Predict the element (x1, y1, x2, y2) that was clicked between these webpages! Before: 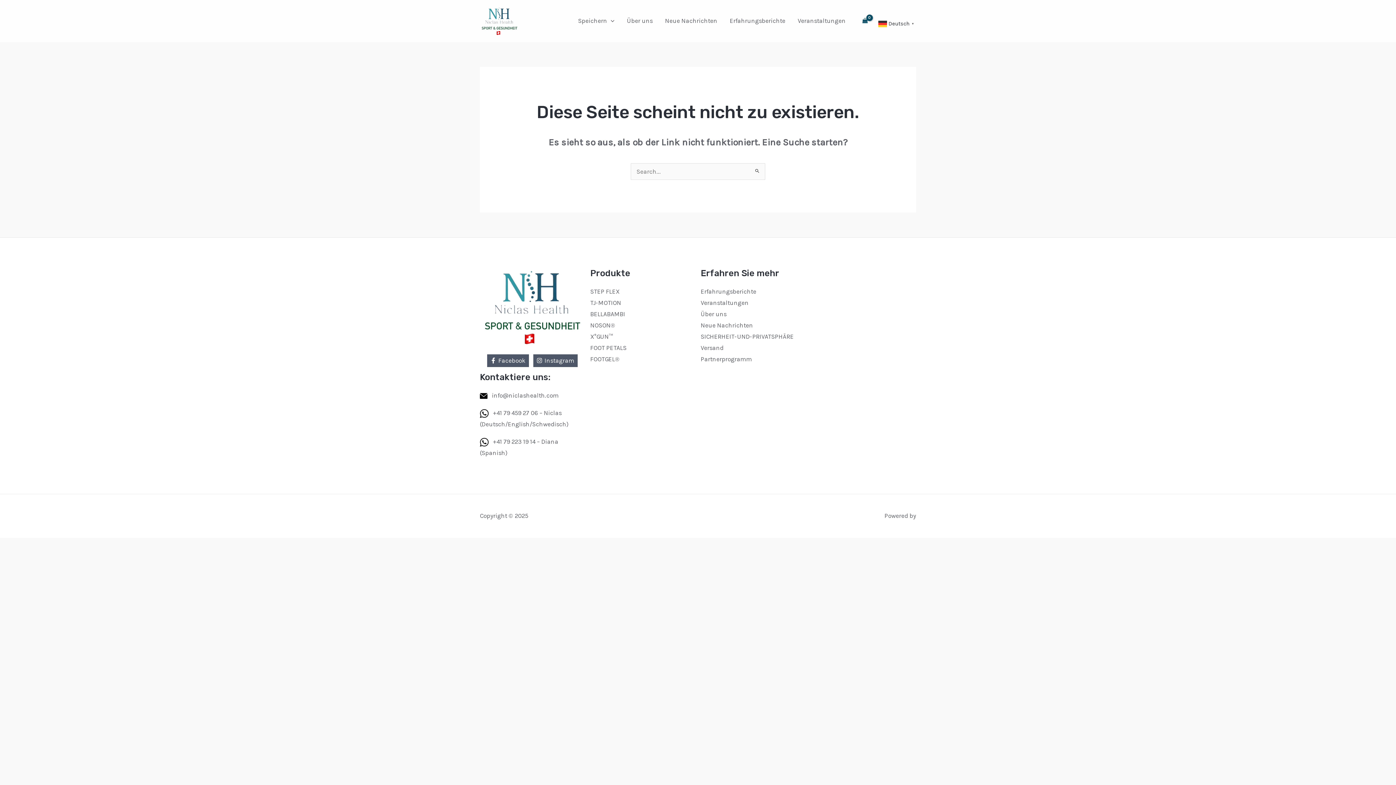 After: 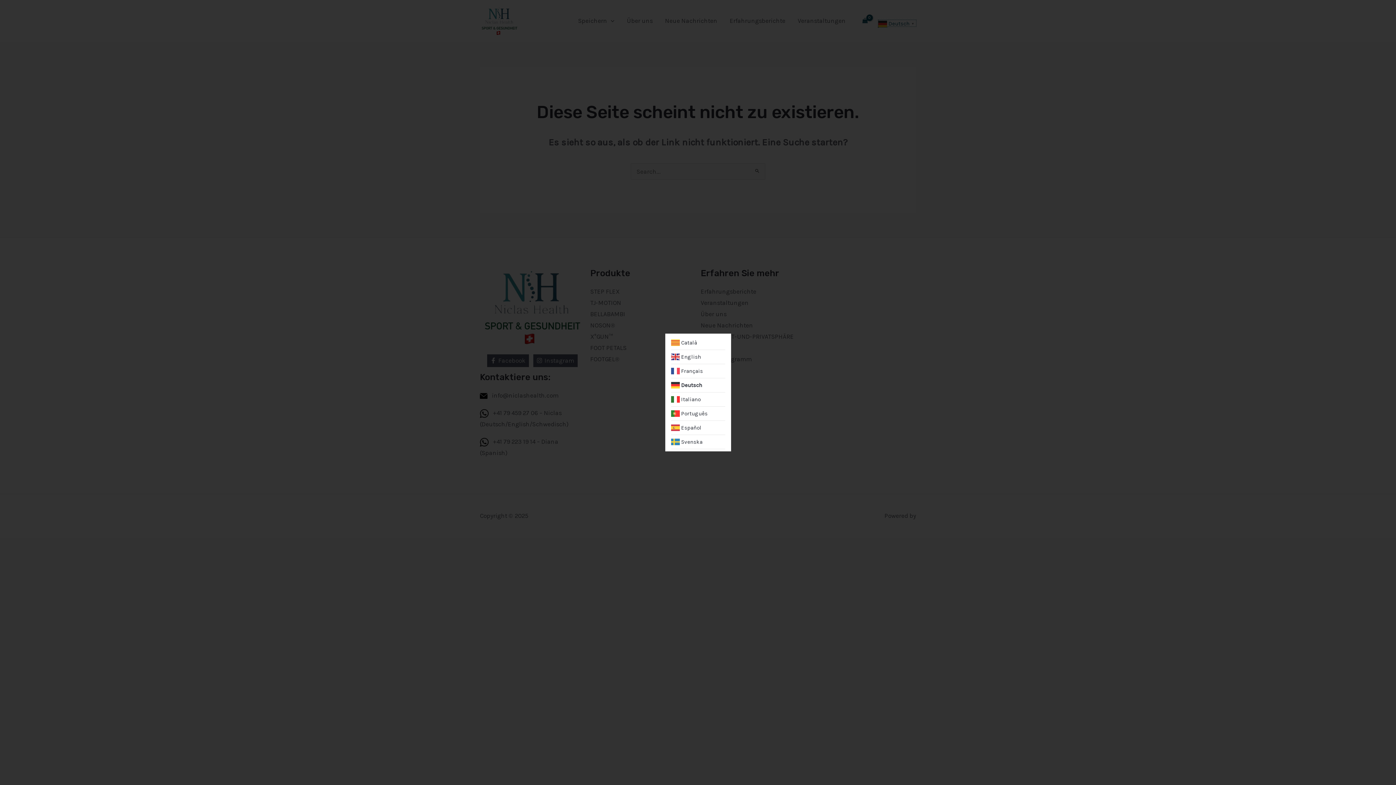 Action: bbox: (878, 20, 916, 26) label:  Deutsch▼